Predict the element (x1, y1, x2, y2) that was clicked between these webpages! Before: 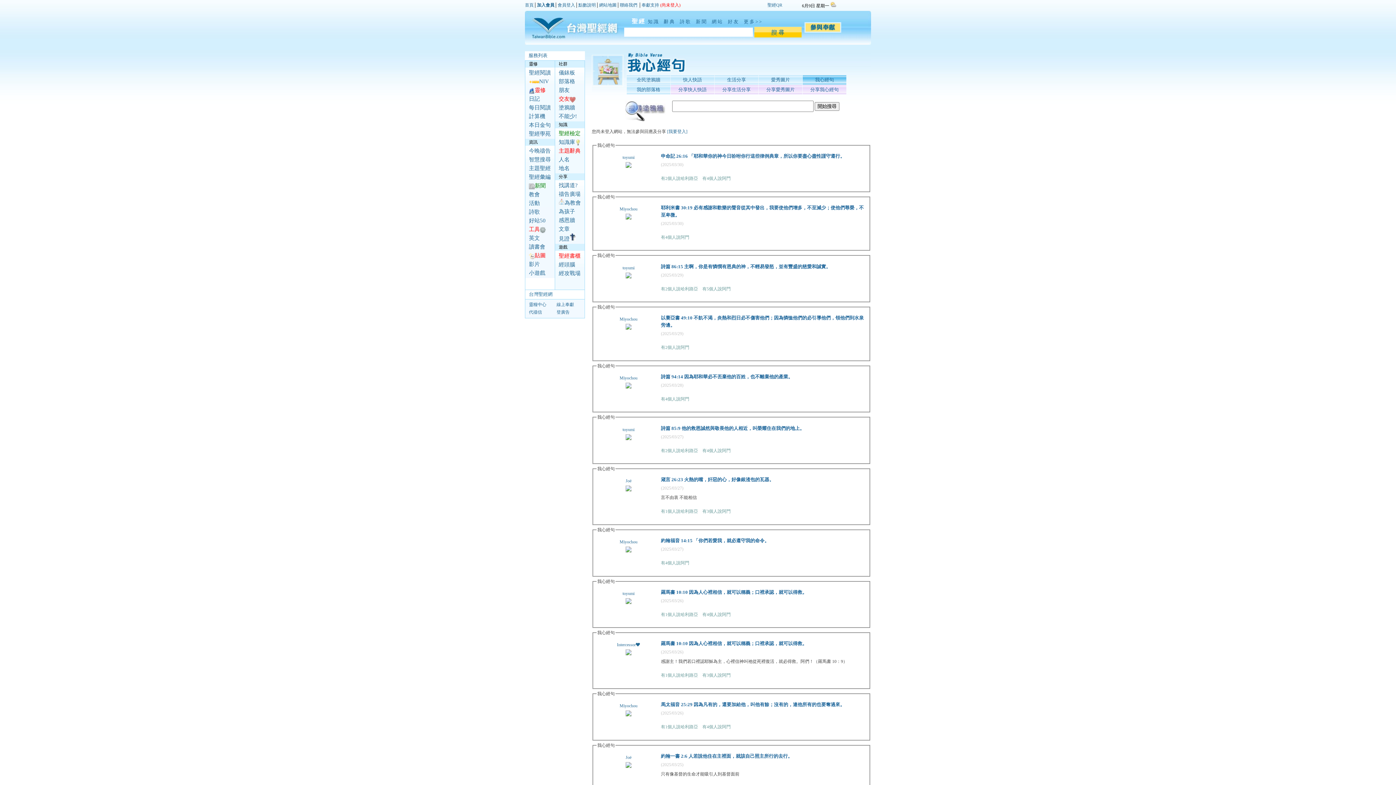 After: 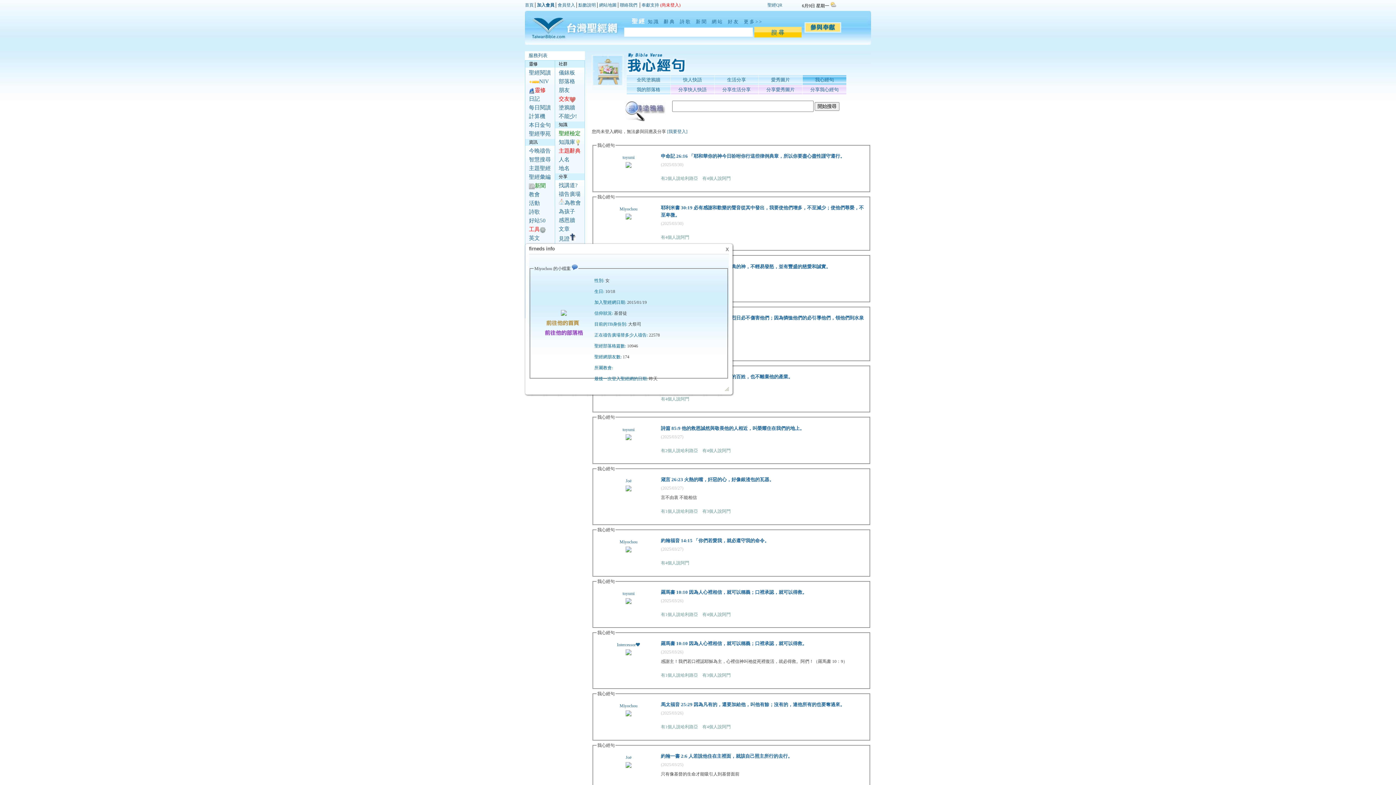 Action: label: Miyochou bbox: (619, 316, 637, 321)